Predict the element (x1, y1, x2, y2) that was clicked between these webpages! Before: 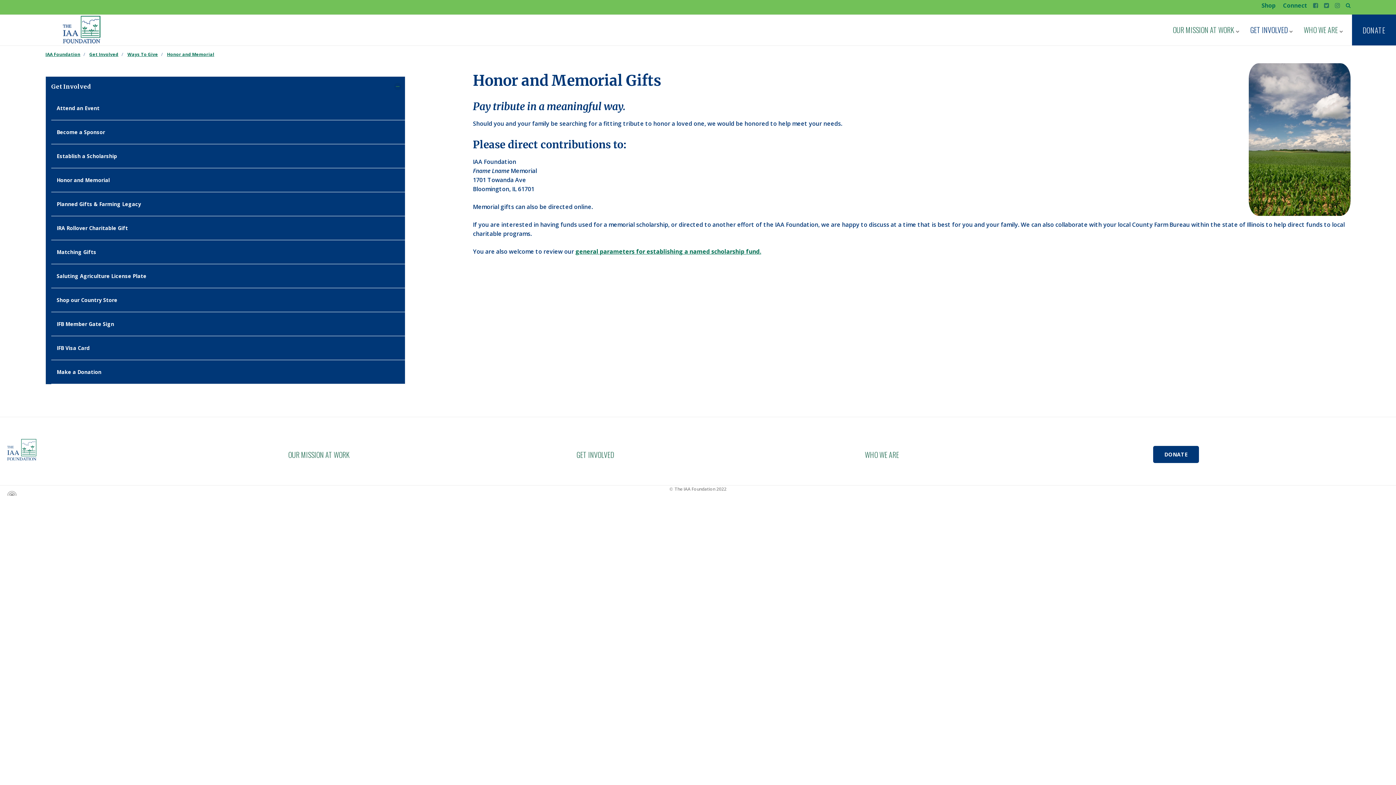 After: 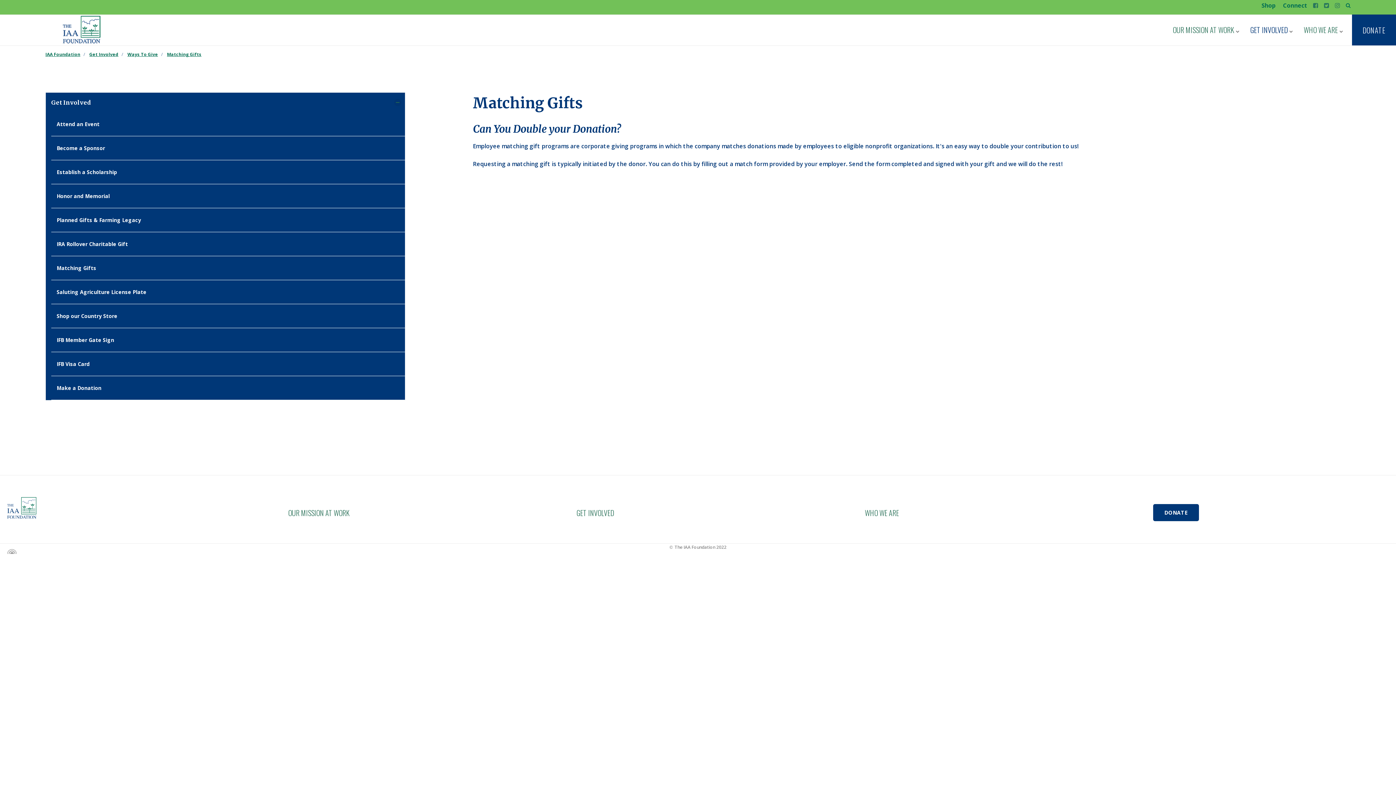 Action: bbox: (56, 245, 399, 258) label: Matching Gifts